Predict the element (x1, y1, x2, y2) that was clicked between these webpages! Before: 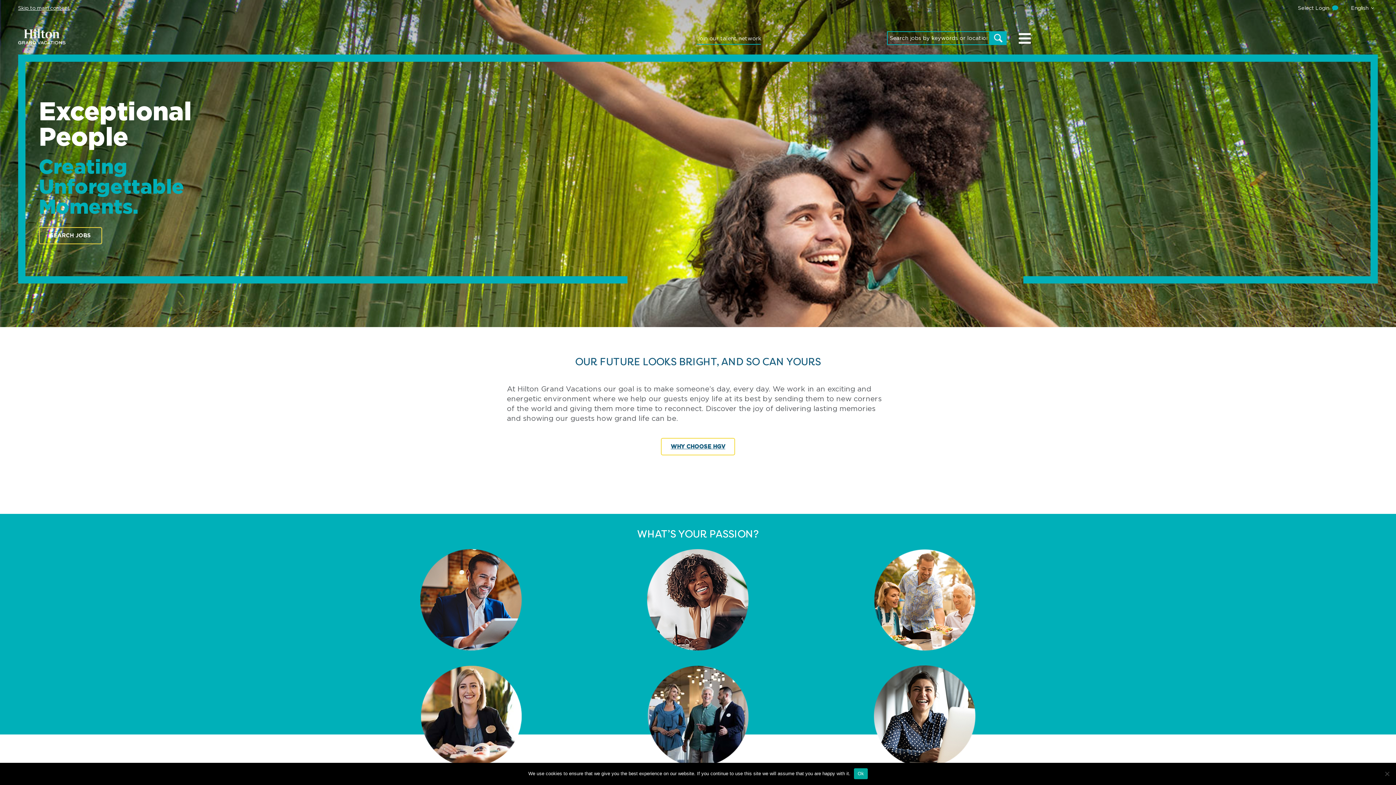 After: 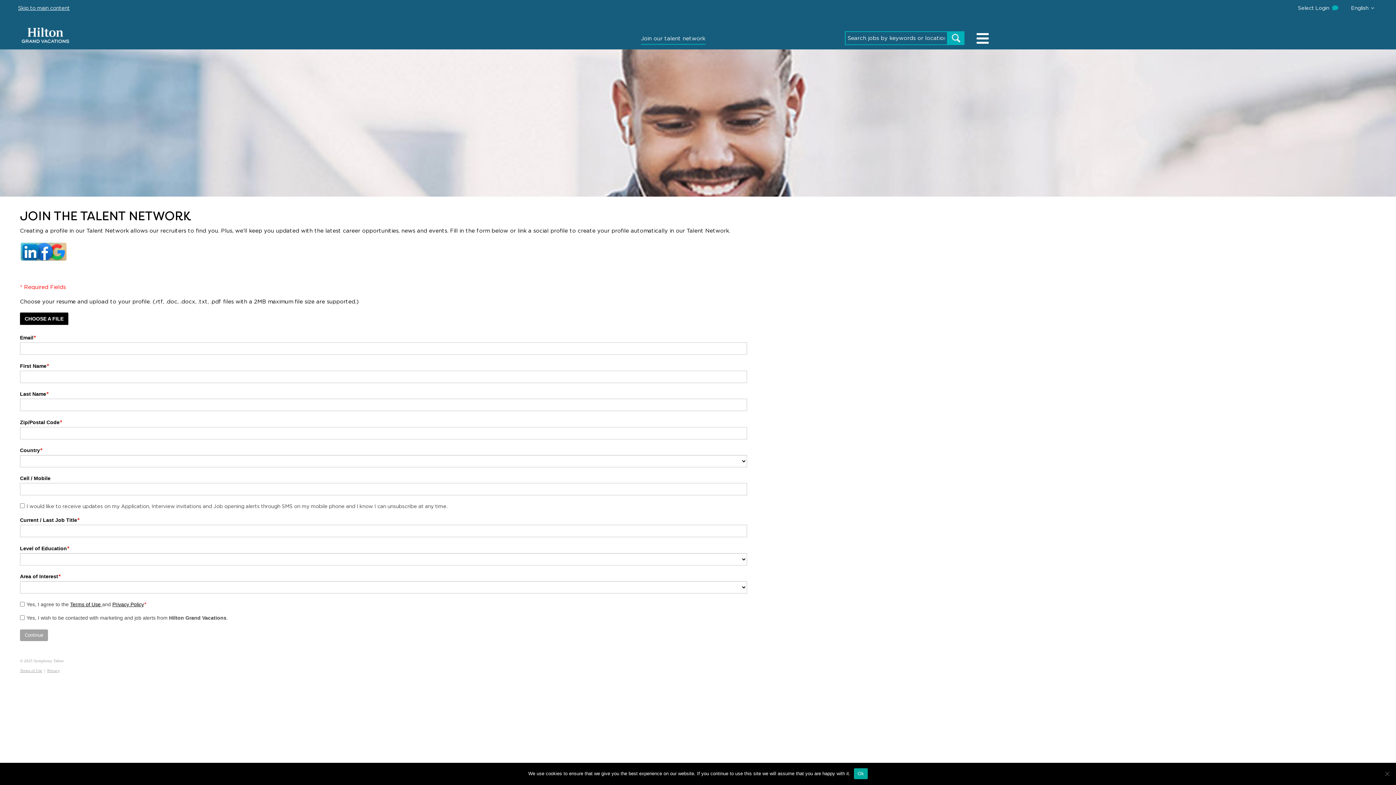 Action: label: Join our talent network bbox: (696, 33, 761, 44)